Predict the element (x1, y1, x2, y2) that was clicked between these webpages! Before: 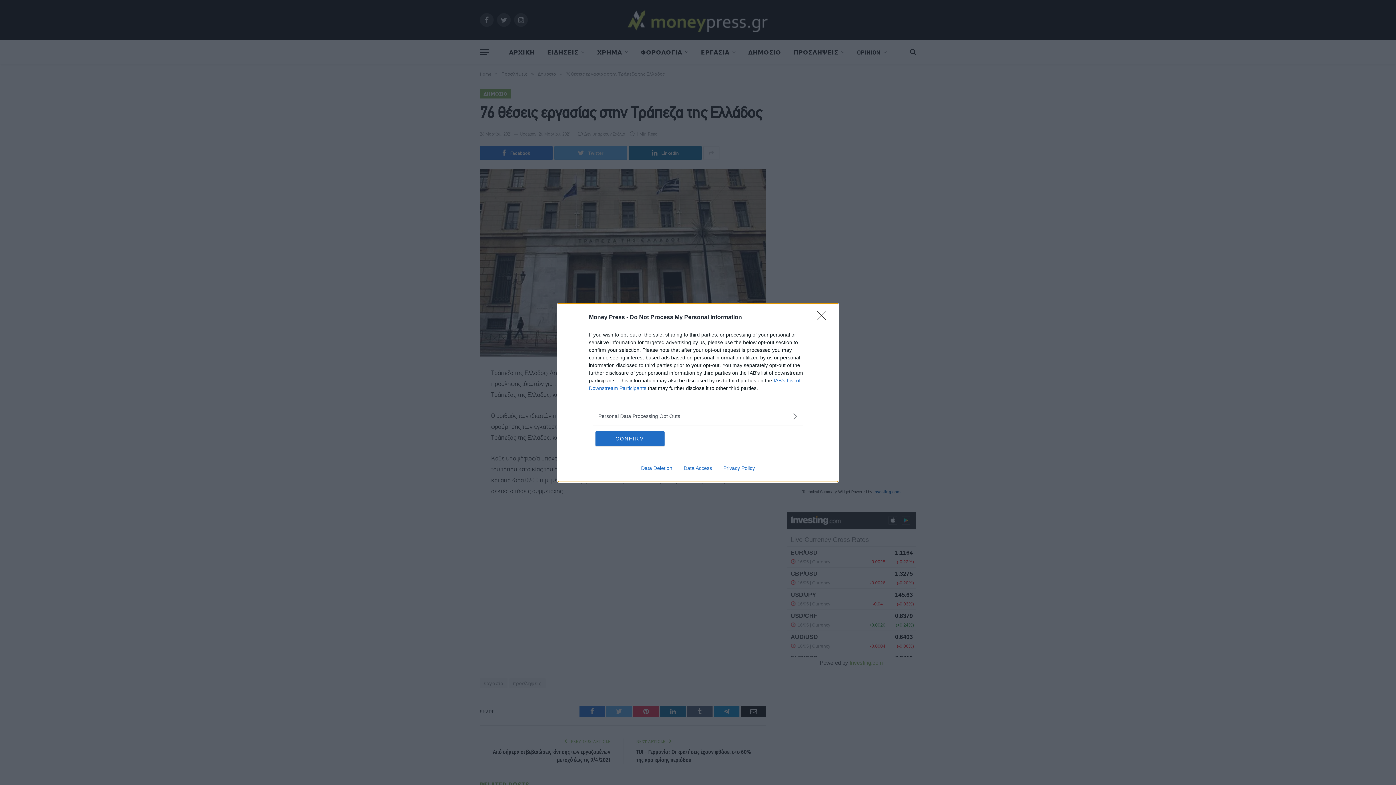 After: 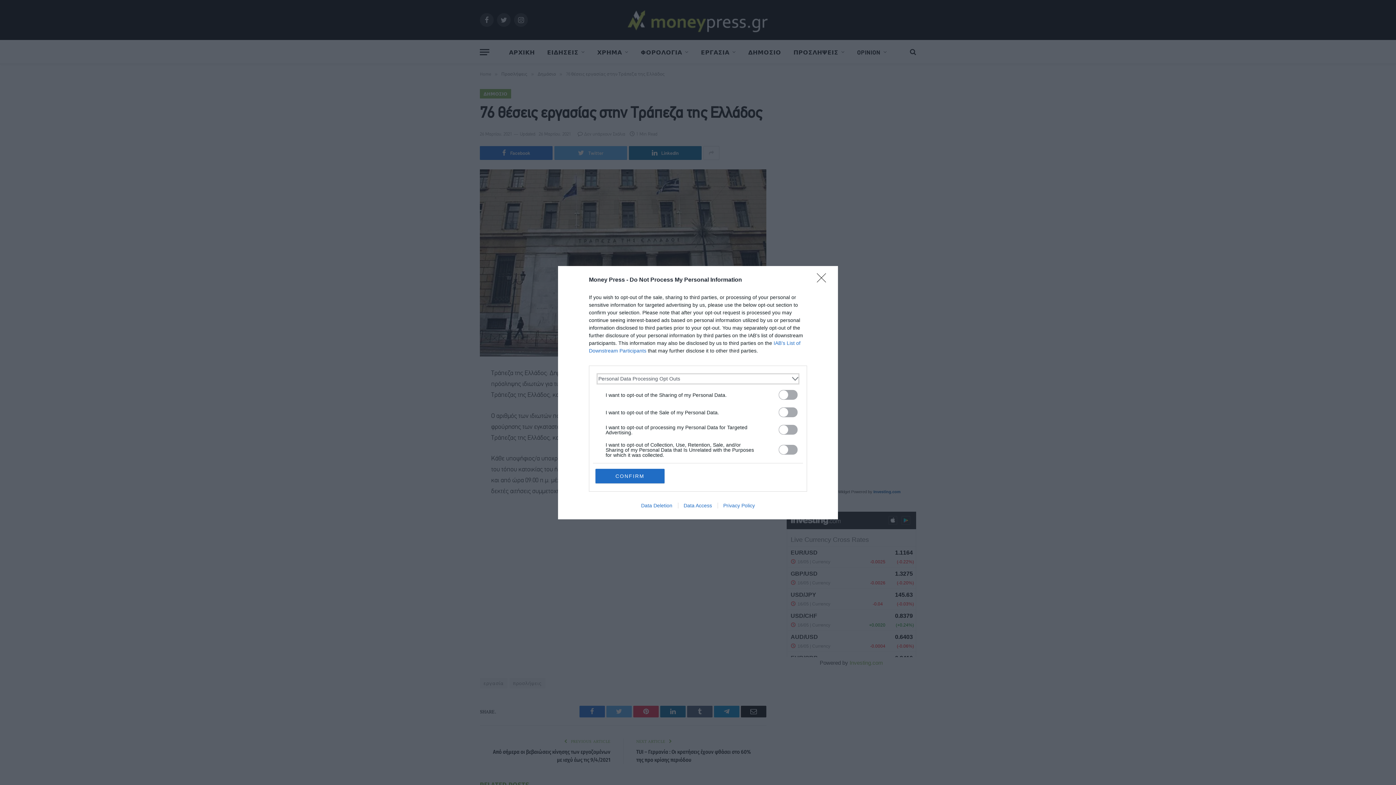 Action: bbox: (598, 412, 797, 420) label: Opt-Outs